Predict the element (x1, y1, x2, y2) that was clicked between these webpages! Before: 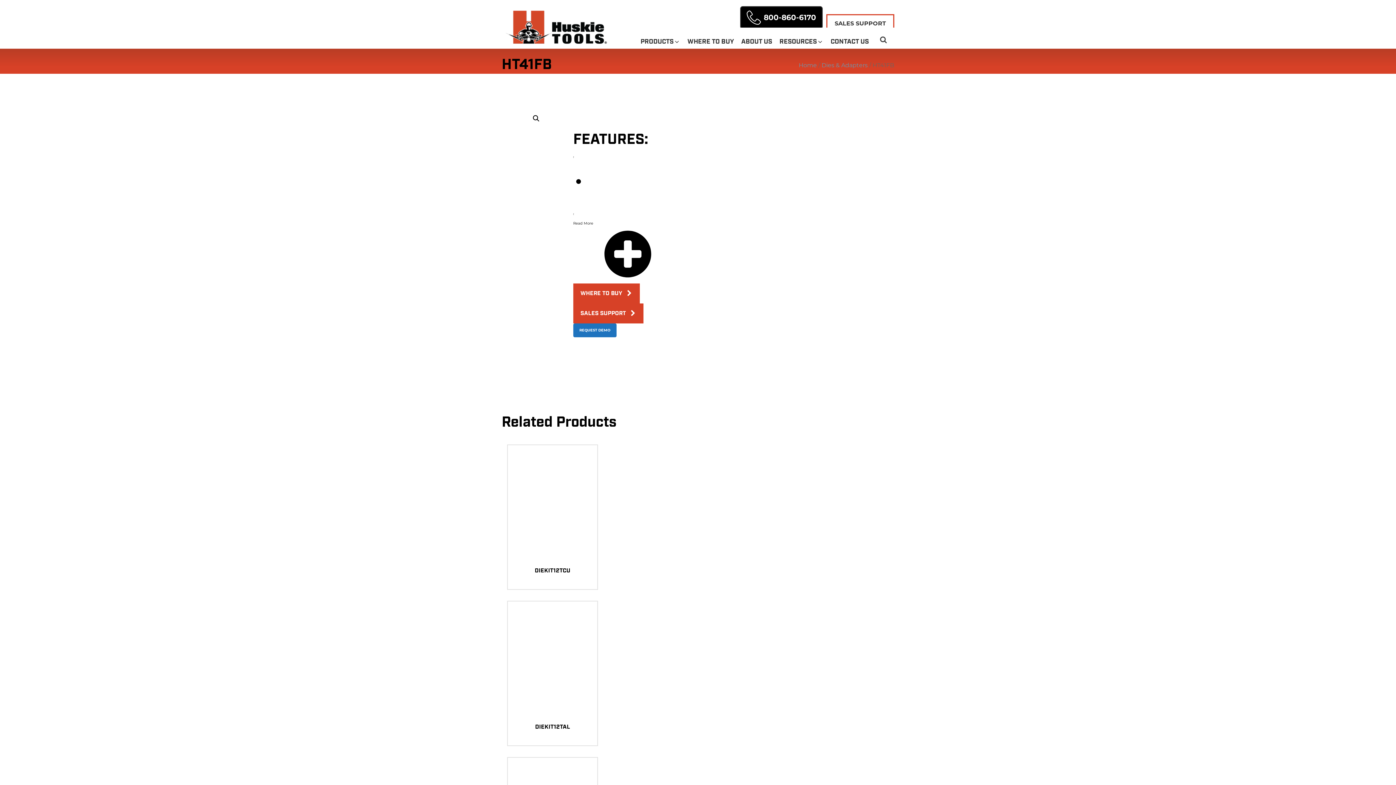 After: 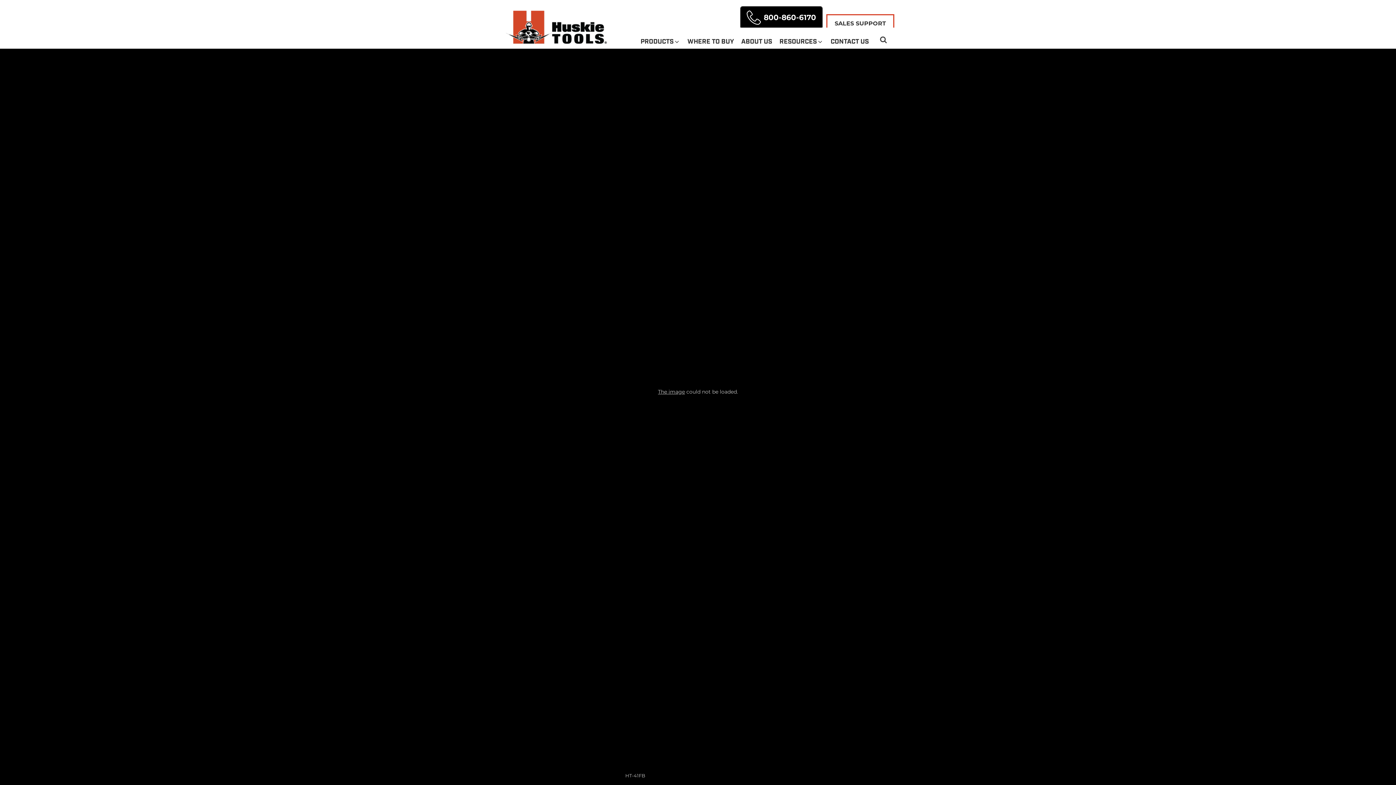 Action: bbox: (535, 108, 558, 279)